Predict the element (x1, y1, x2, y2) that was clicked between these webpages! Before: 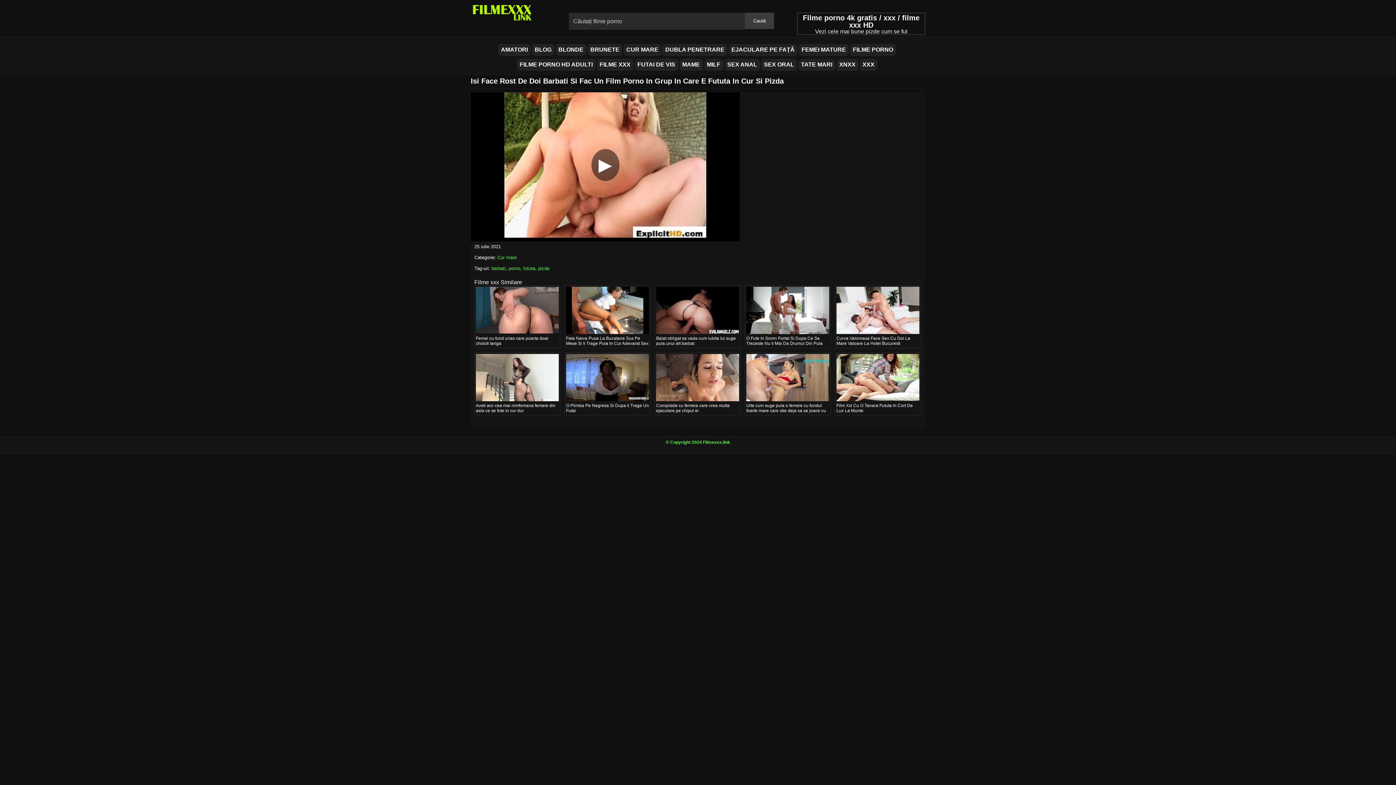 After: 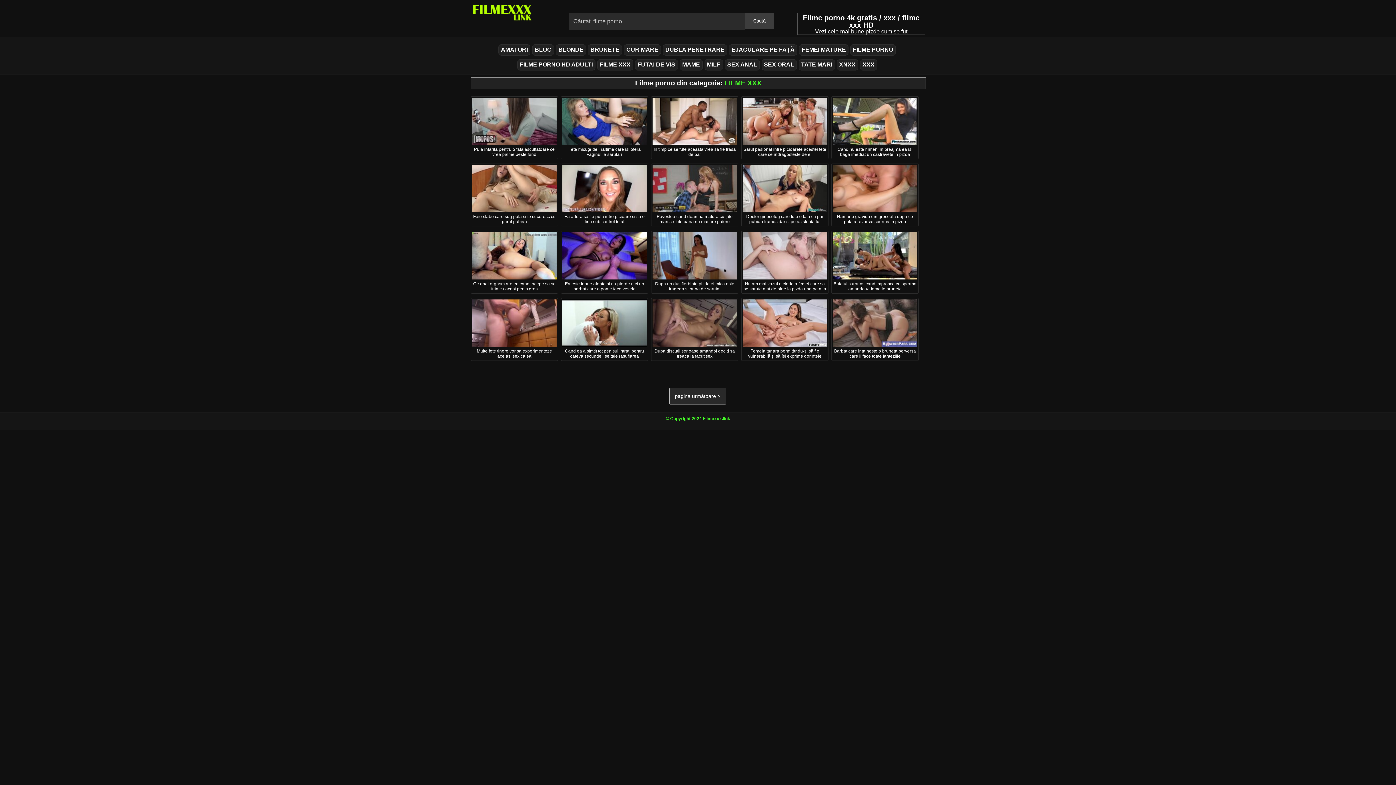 Action: bbox: (597, 59, 633, 70) label: FILME XXX